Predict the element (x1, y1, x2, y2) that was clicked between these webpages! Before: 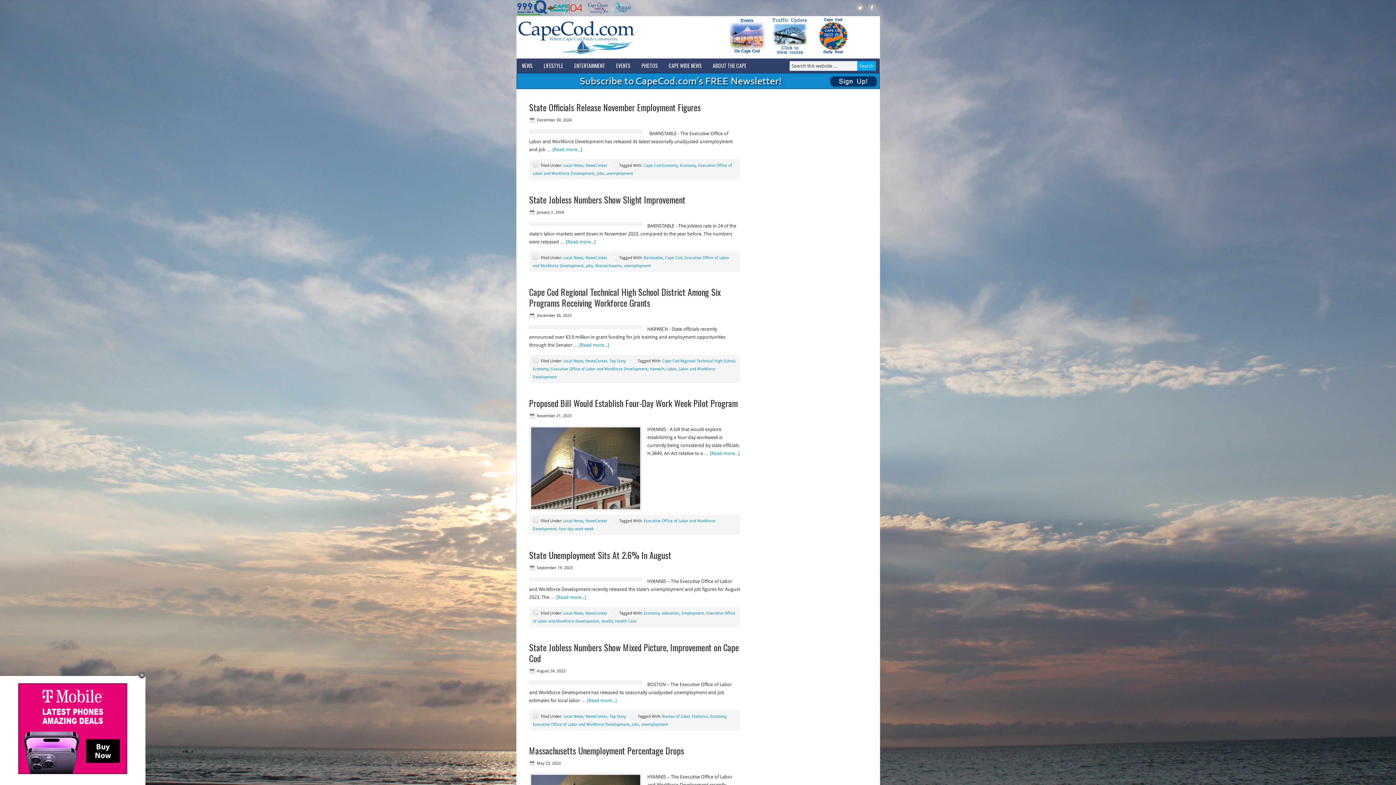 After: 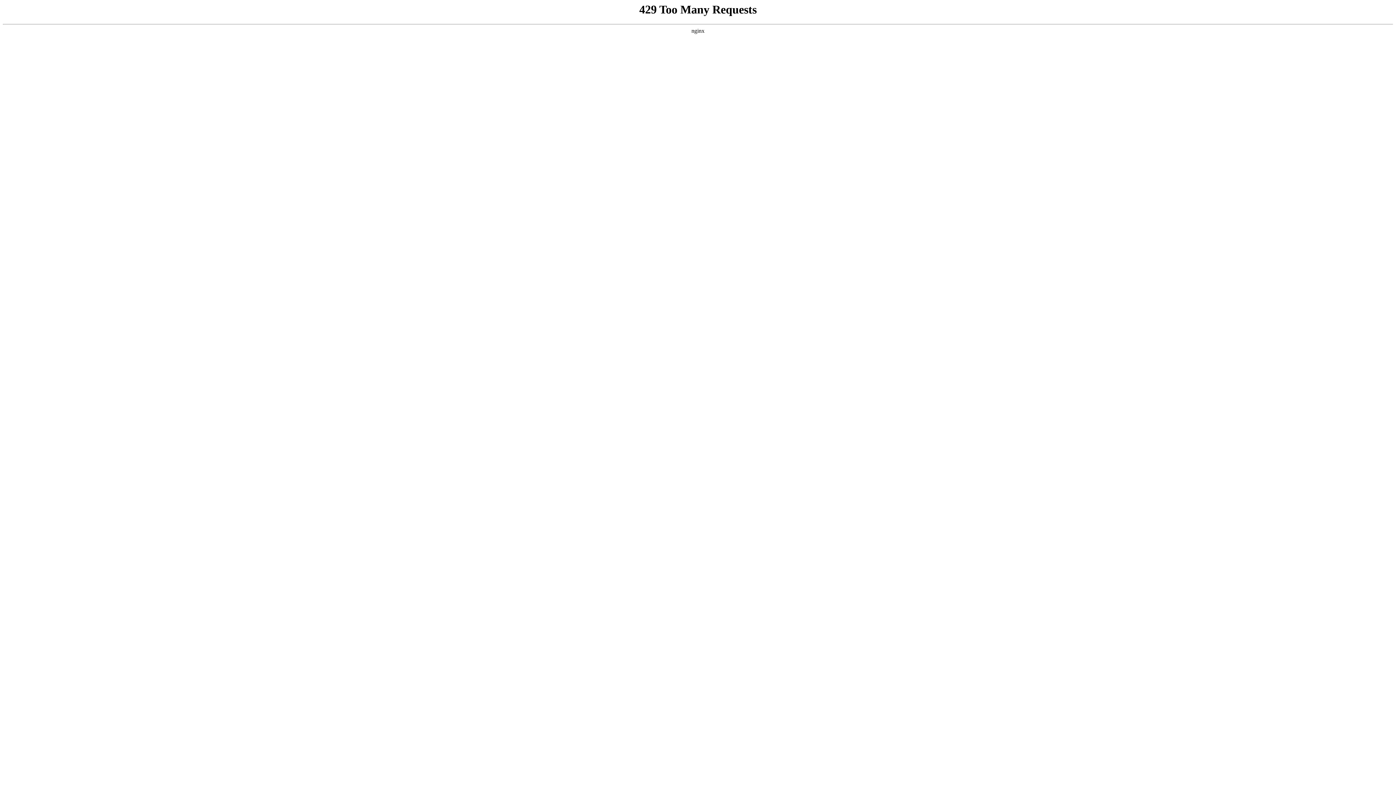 Action: label: PHOTOS bbox: (636, 58, 663, 73)